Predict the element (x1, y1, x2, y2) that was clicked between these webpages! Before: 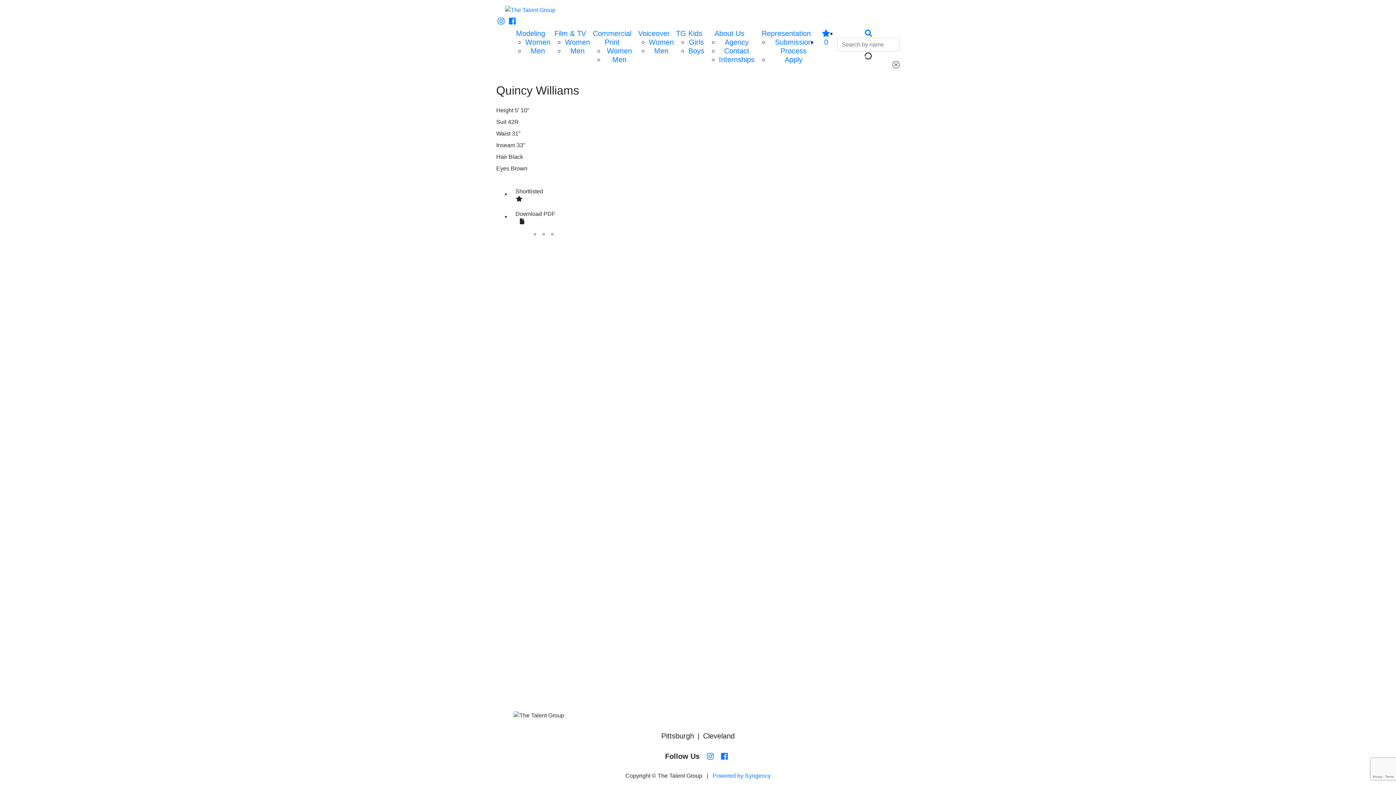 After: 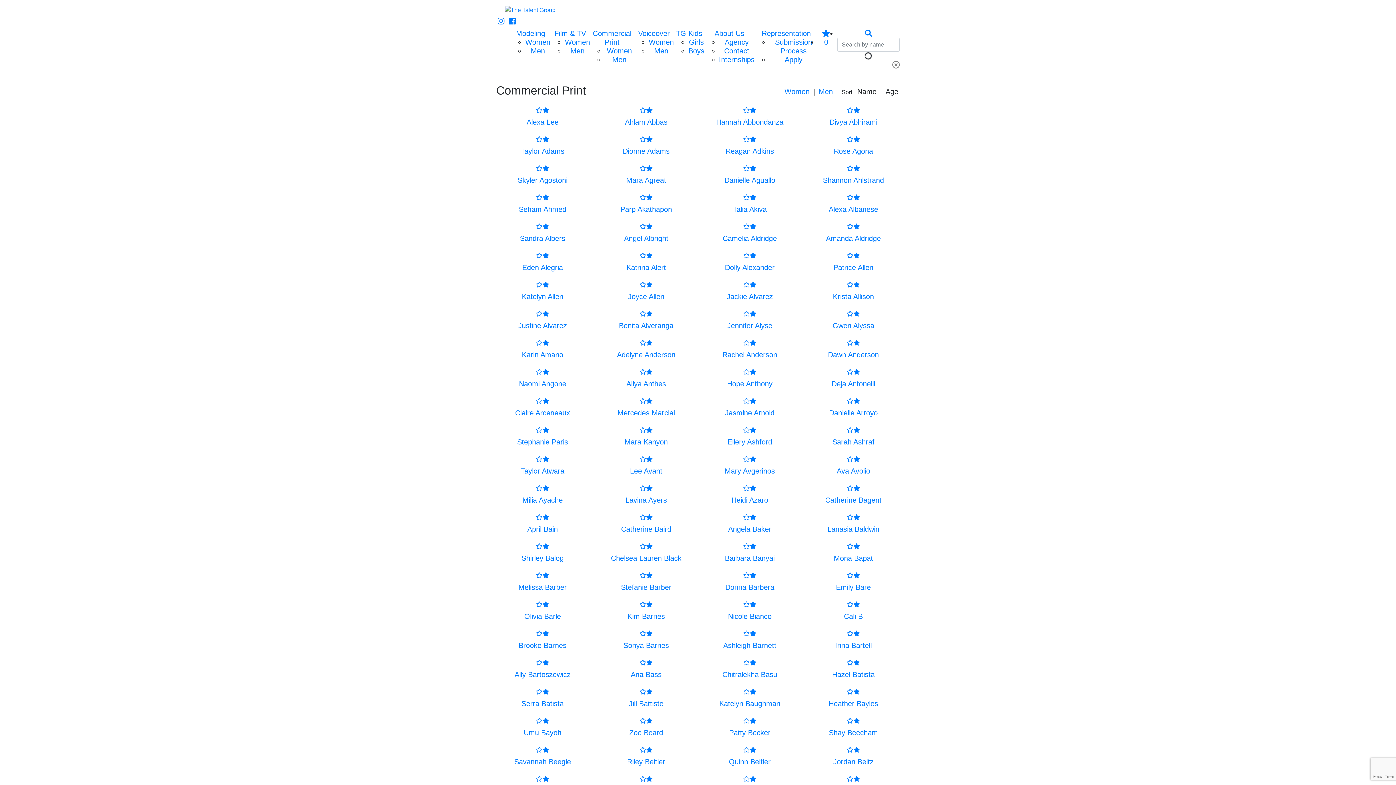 Action: label: Women bbox: (607, 46, 632, 54)